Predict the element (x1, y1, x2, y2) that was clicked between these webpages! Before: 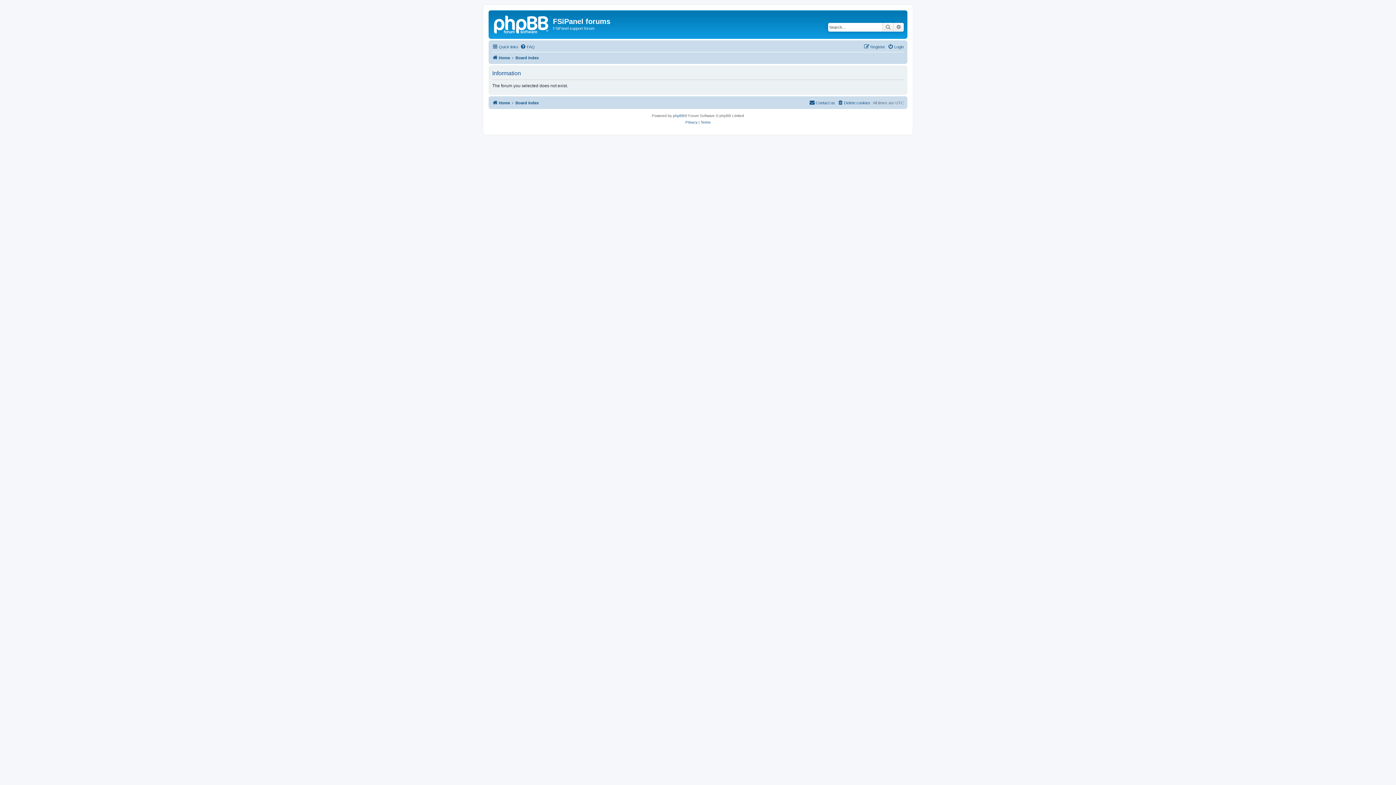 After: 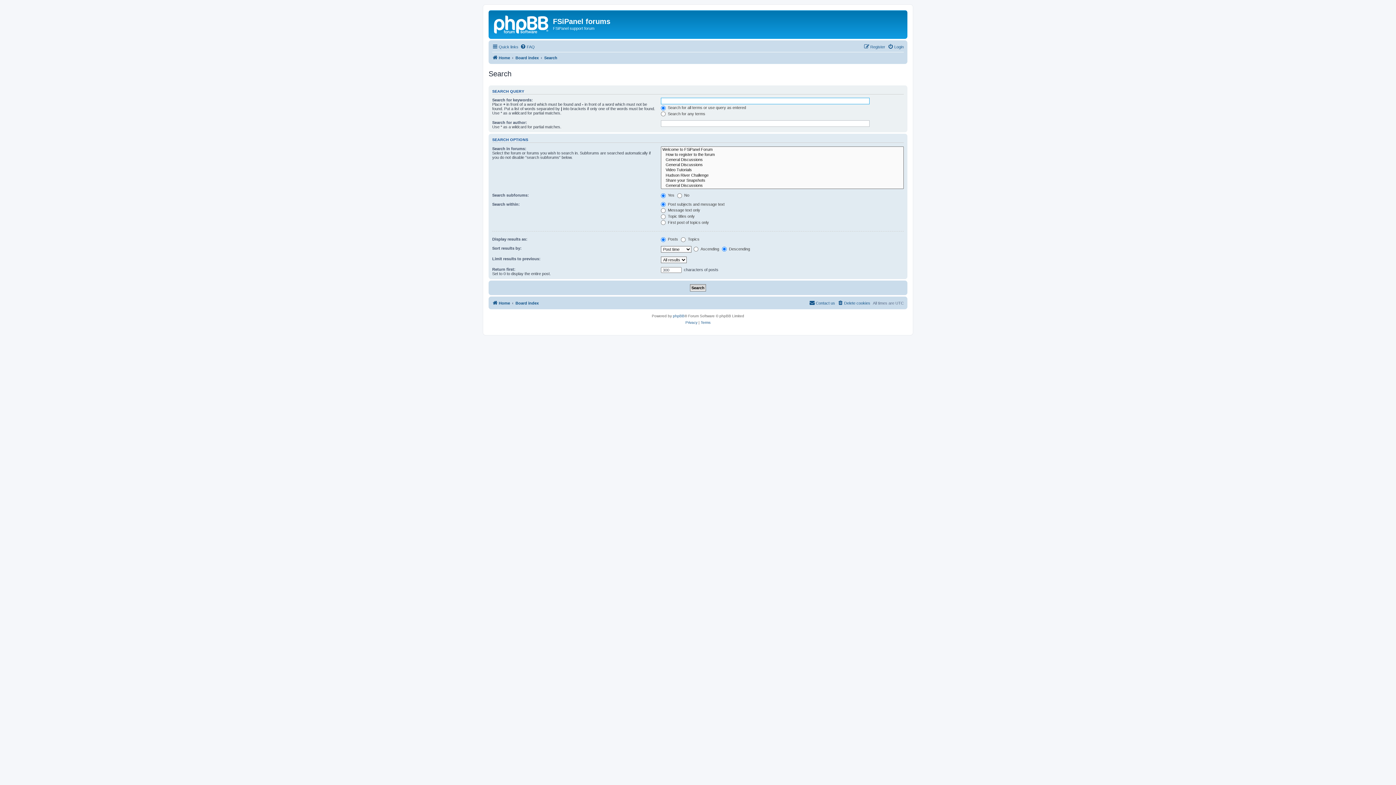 Action: bbox: (893, 22, 904, 31) label: Advanced search